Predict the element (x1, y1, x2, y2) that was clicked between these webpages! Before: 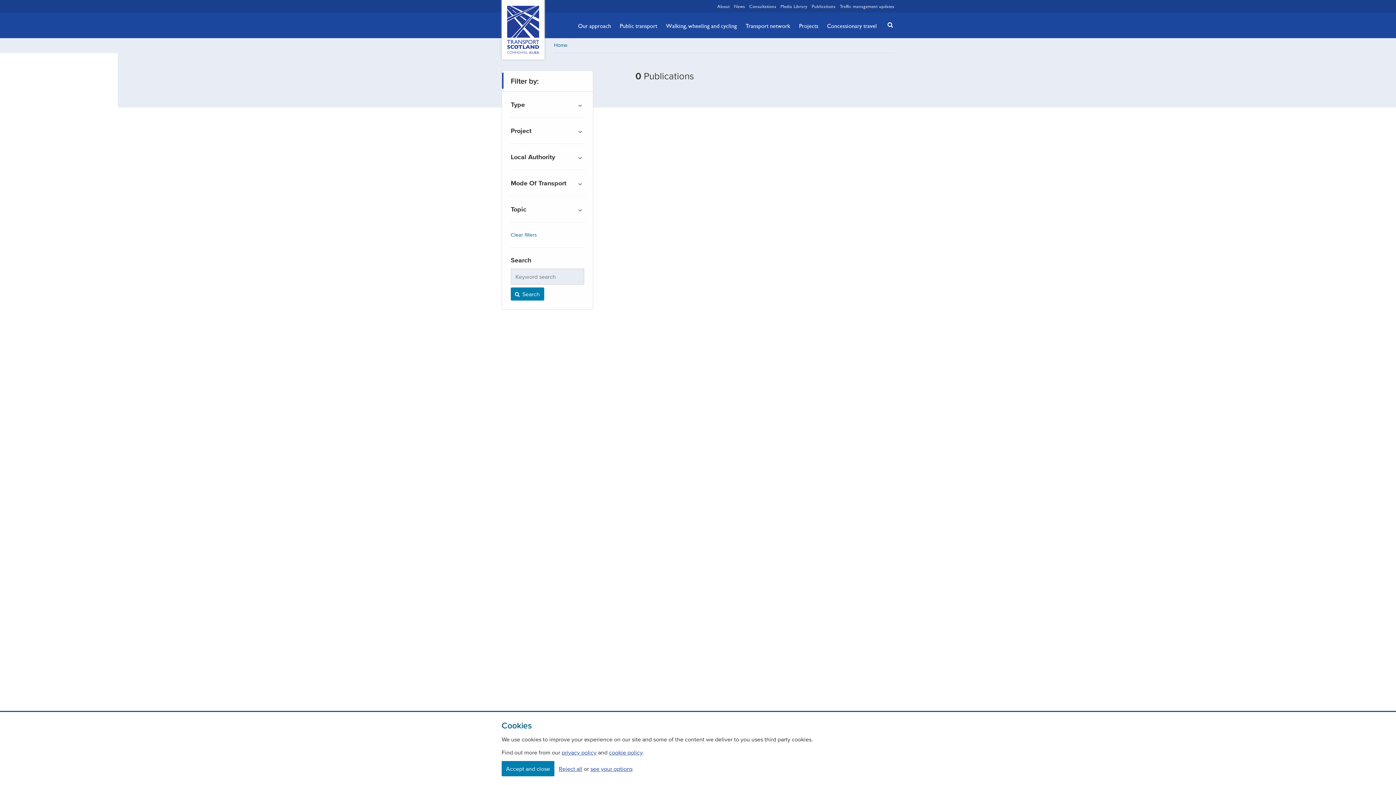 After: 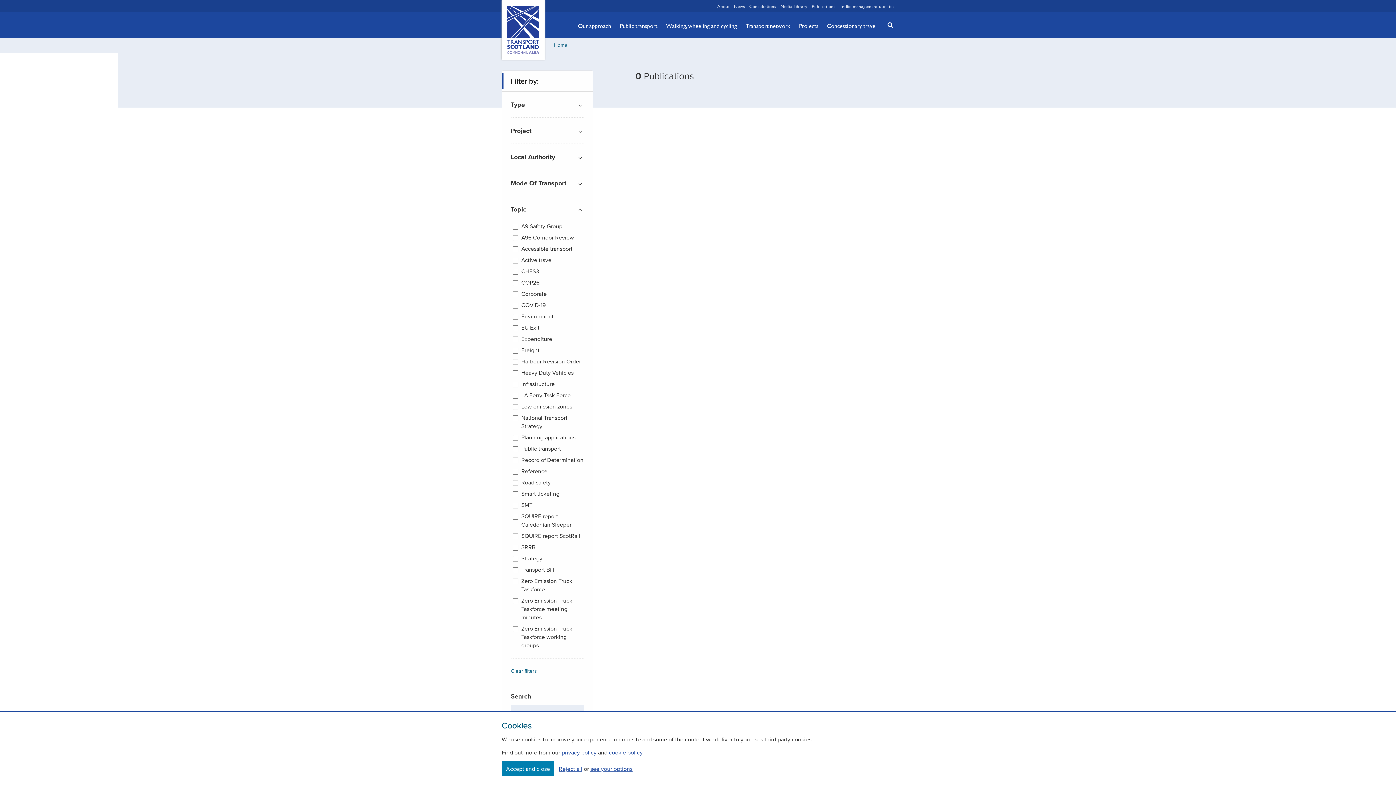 Action: bbox: (510, 205, 584, 213) label: filter by